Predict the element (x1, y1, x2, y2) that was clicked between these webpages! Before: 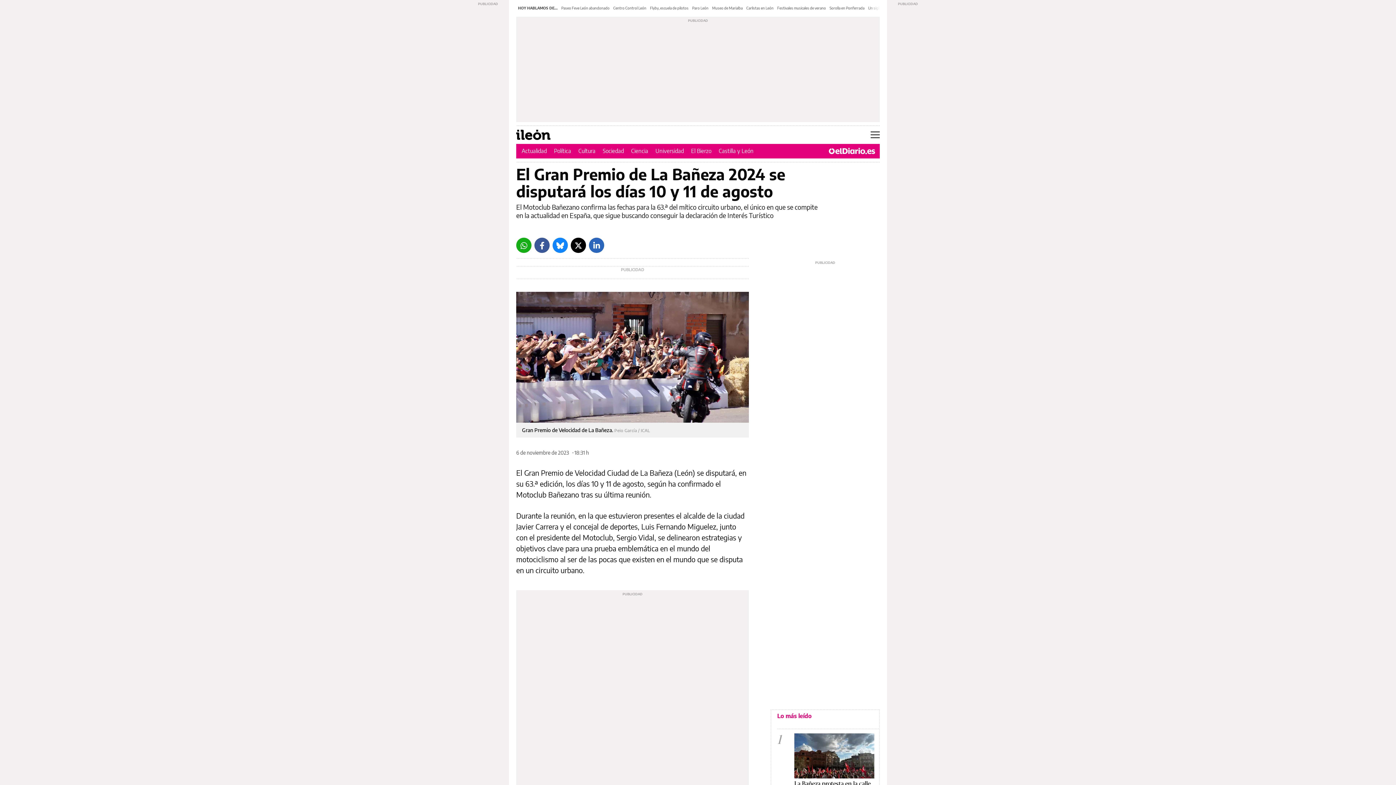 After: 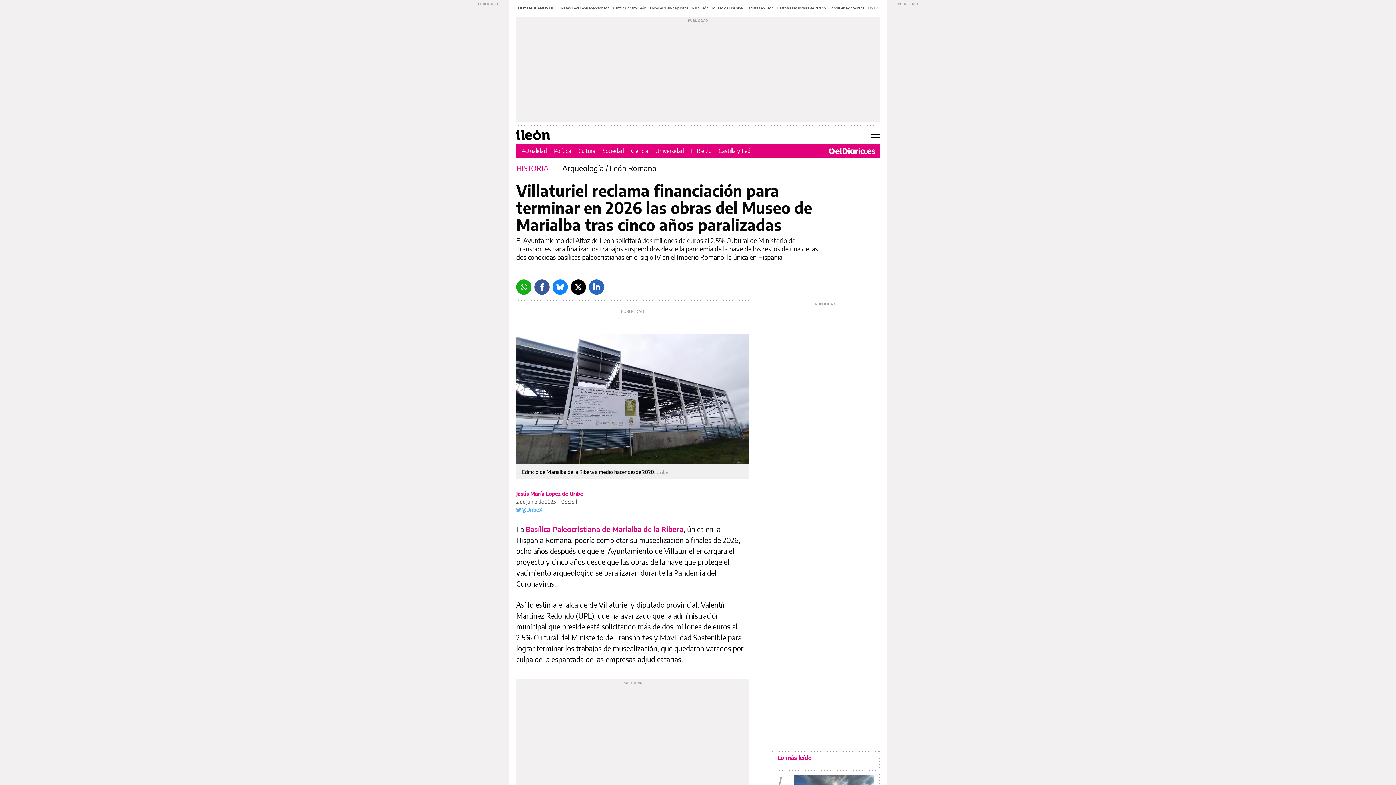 Action: bbox: (712, 5, 742, 10) label: Museo de Marialba